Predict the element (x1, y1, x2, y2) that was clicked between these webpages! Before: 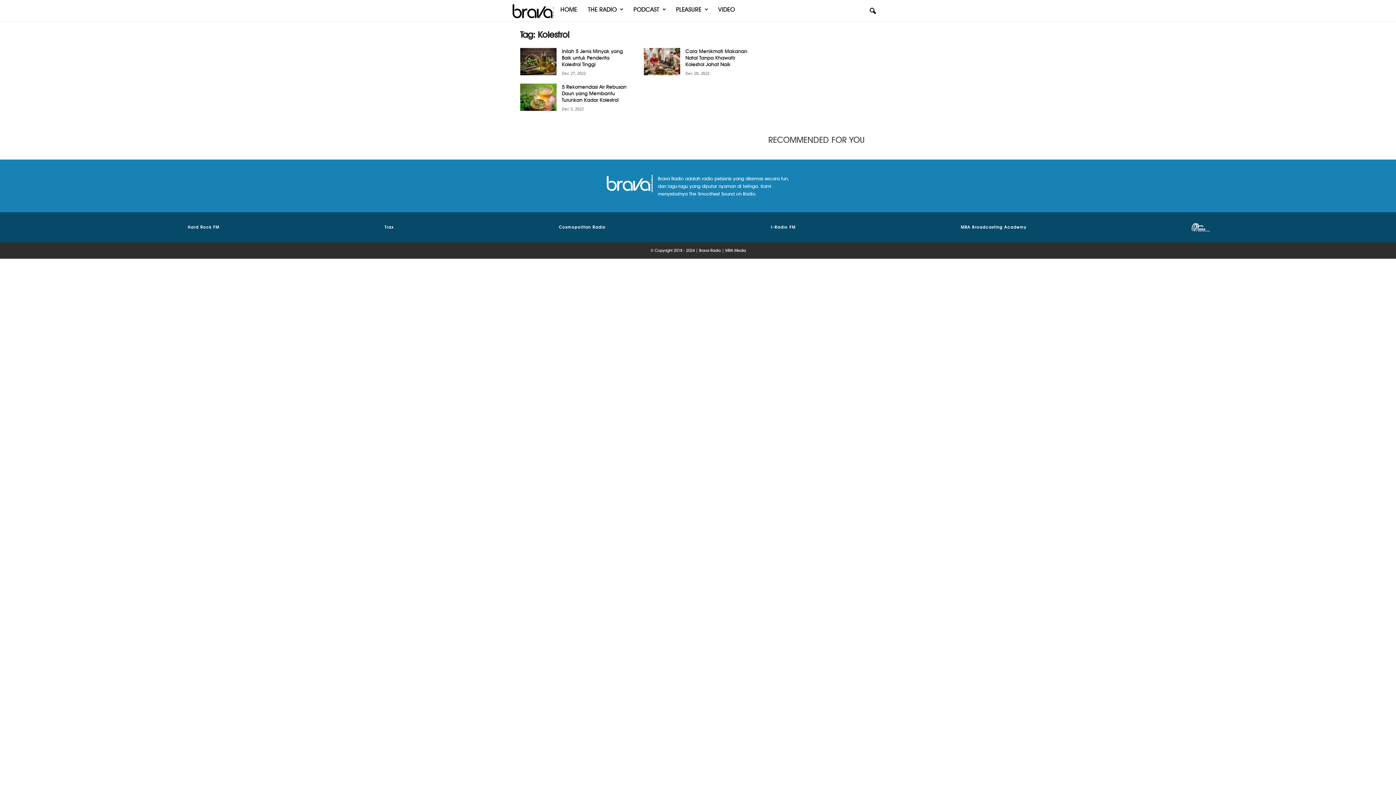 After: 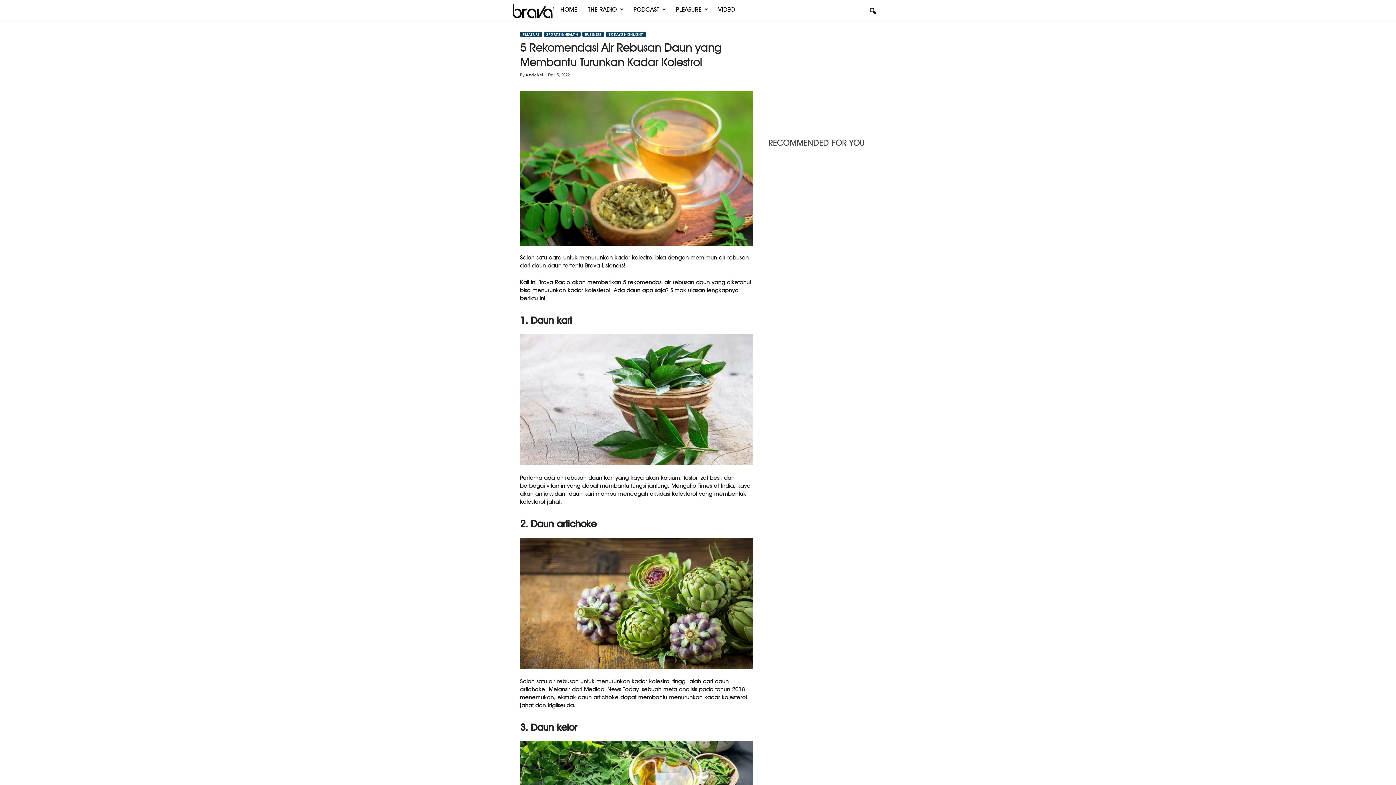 Action: bbox: (520, 83, 556, 110)